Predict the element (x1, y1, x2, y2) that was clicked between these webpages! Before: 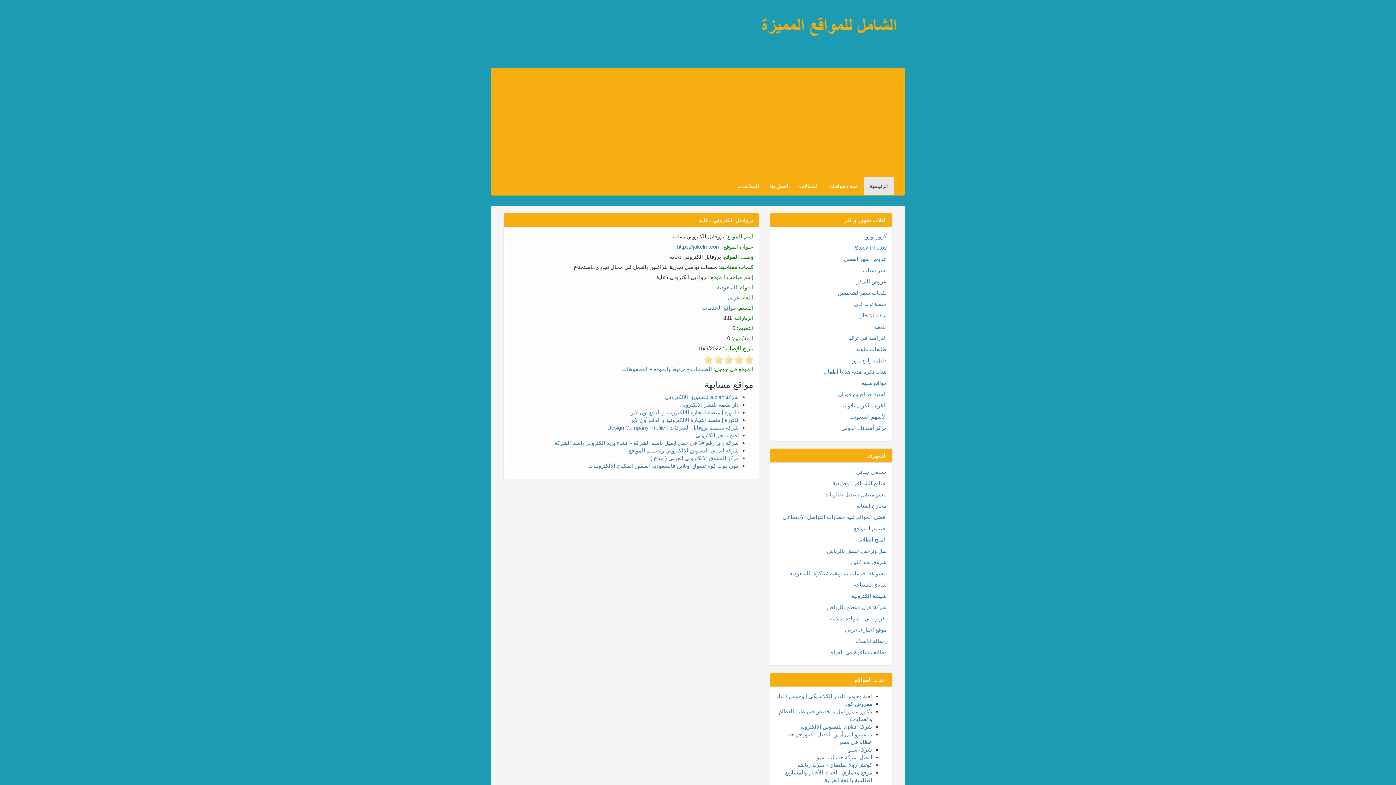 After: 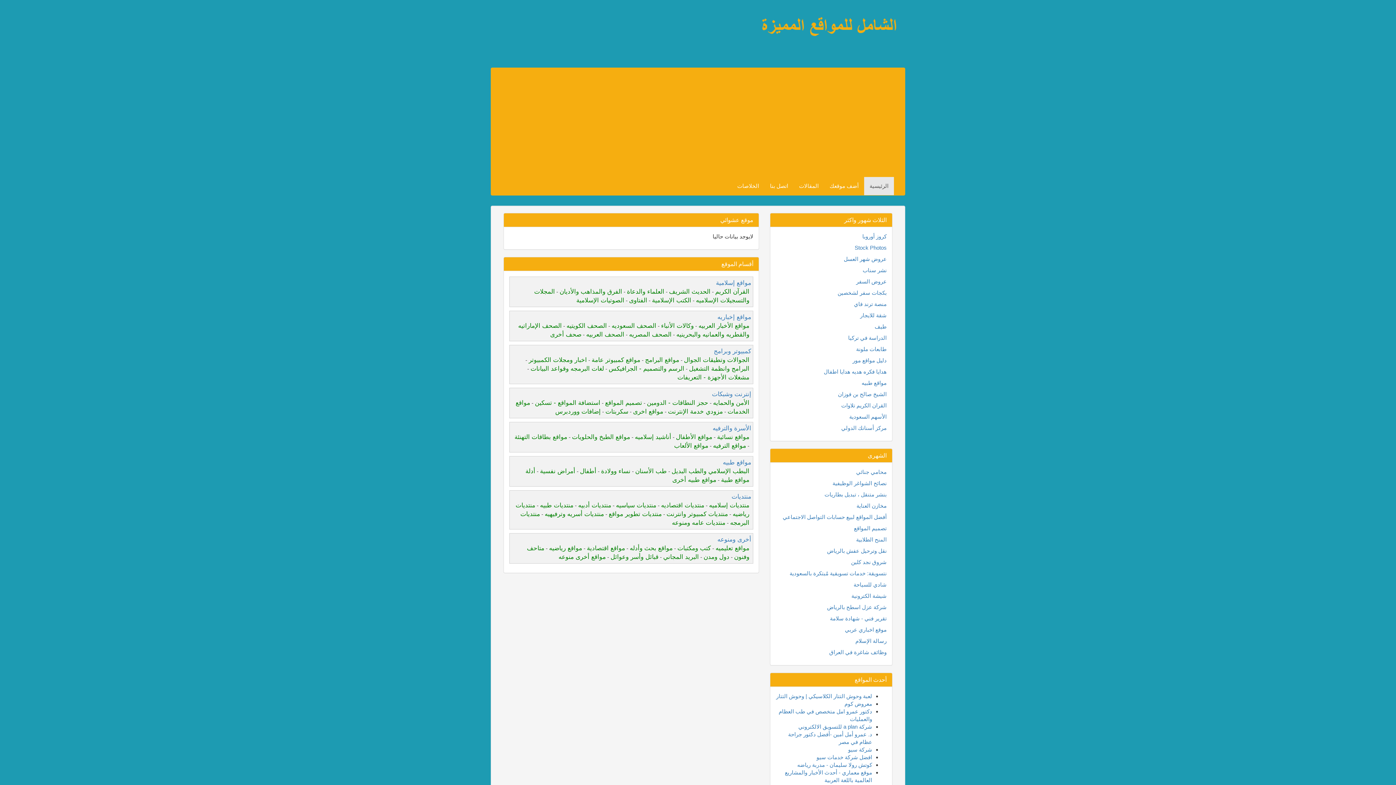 Action: bbox: (760, 20, 905, 27)